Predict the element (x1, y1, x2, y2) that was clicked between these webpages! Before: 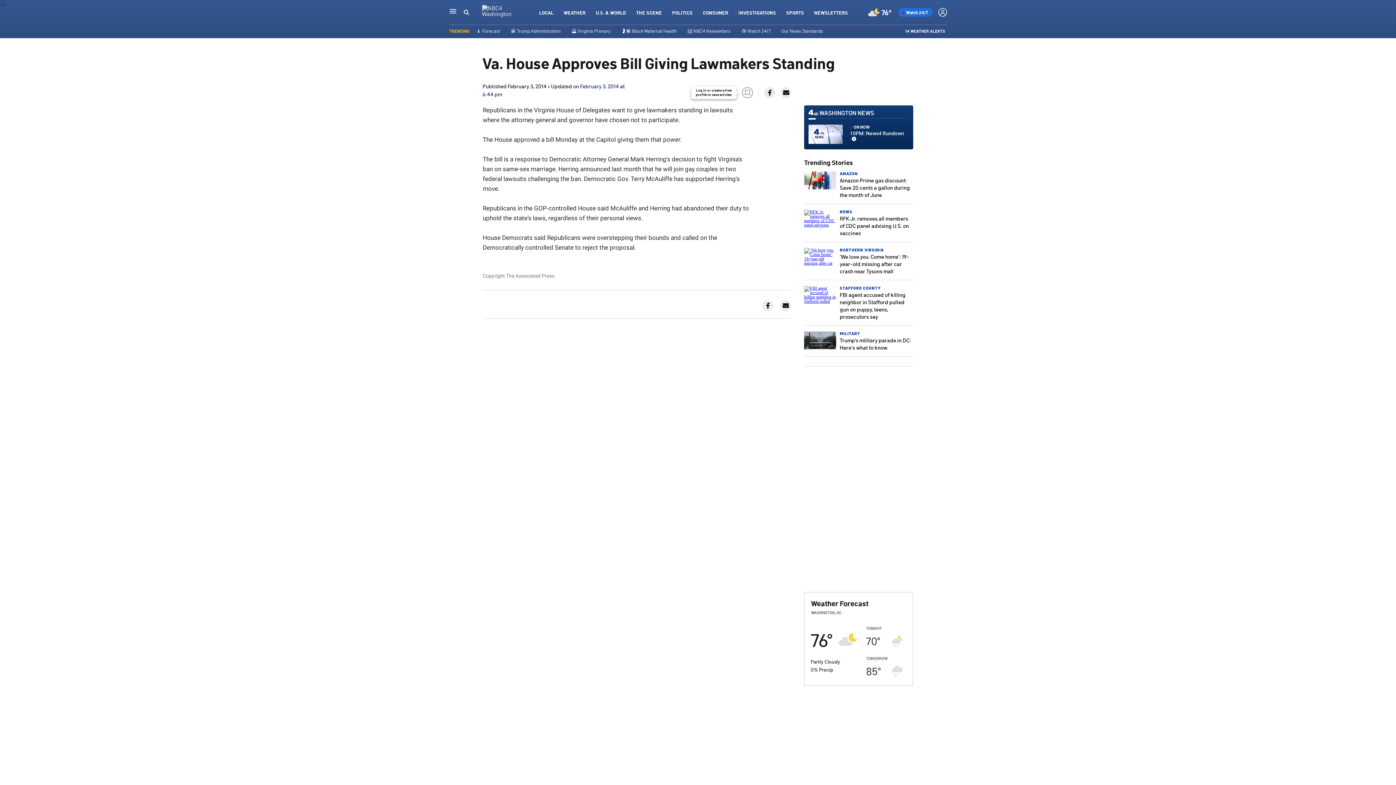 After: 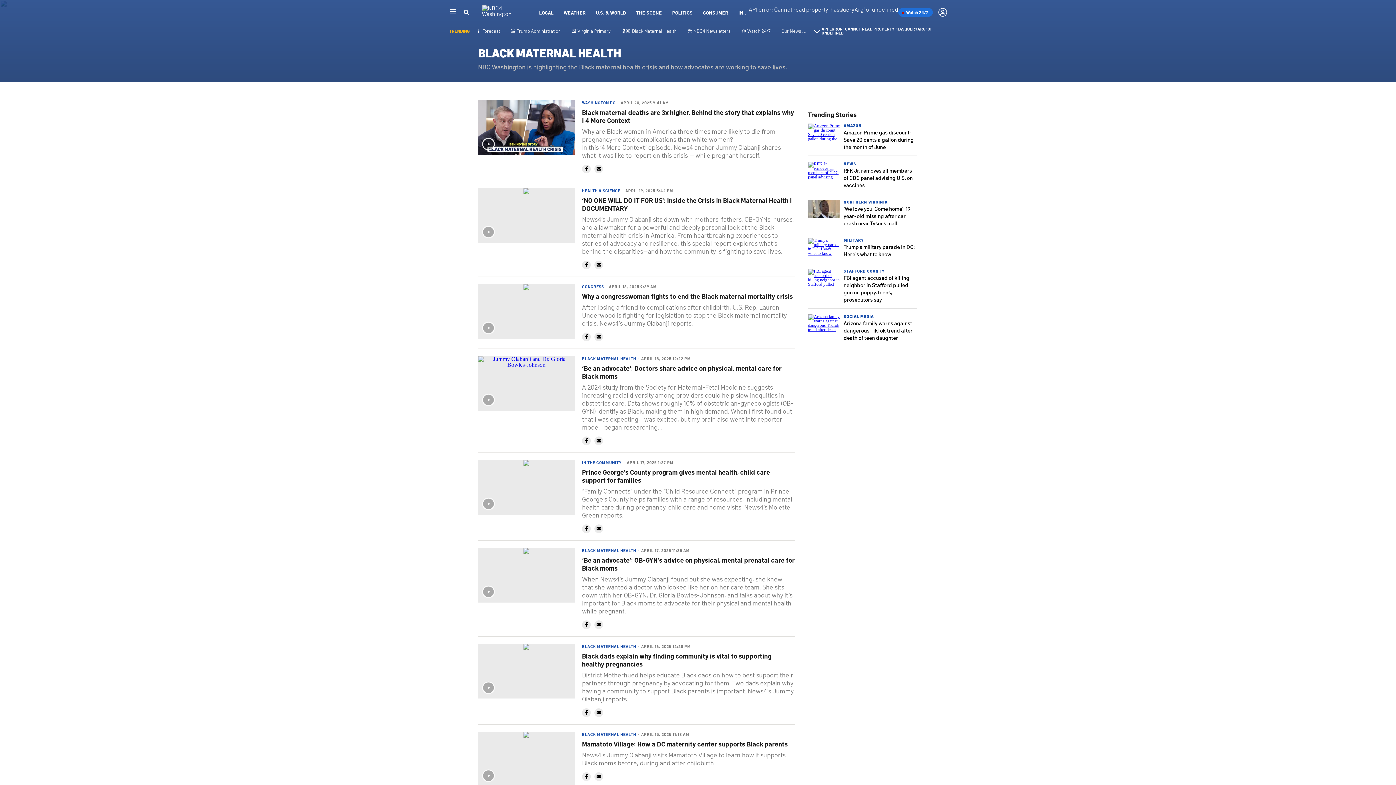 Action: label: 🤰🏾 Black Maternal Health bbox: (621, 27, 676, 33)